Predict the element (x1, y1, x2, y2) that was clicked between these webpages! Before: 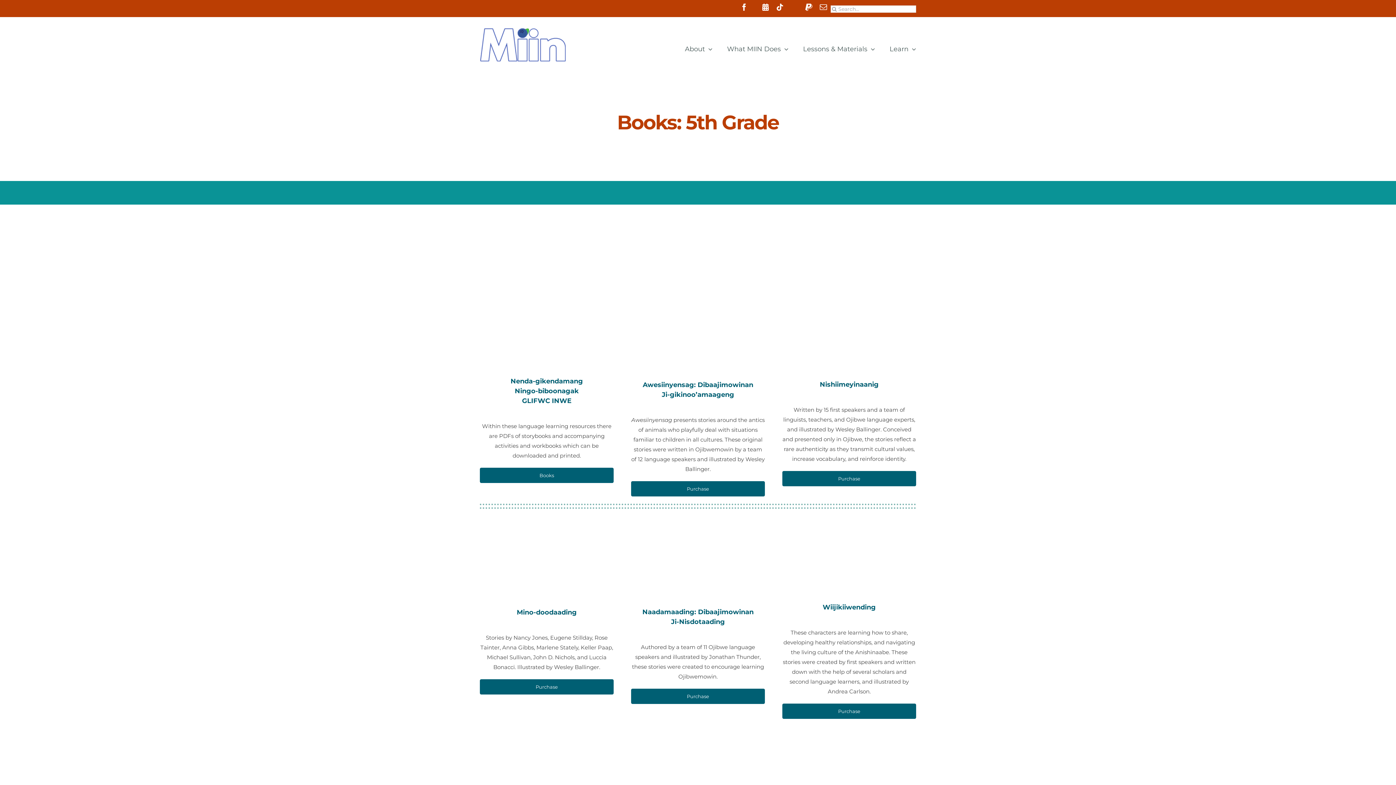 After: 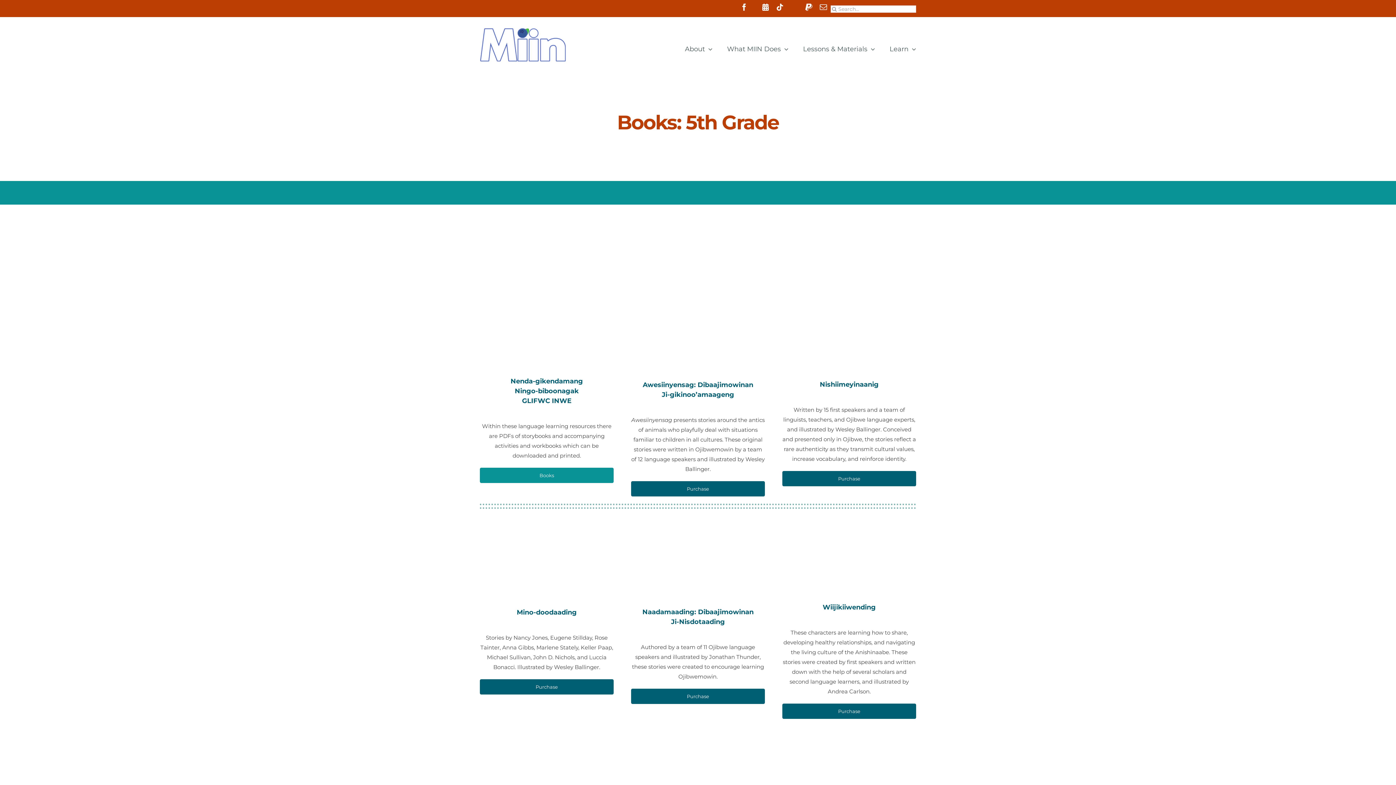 Action: label: Books bbox: (479, 467, 613, 483)